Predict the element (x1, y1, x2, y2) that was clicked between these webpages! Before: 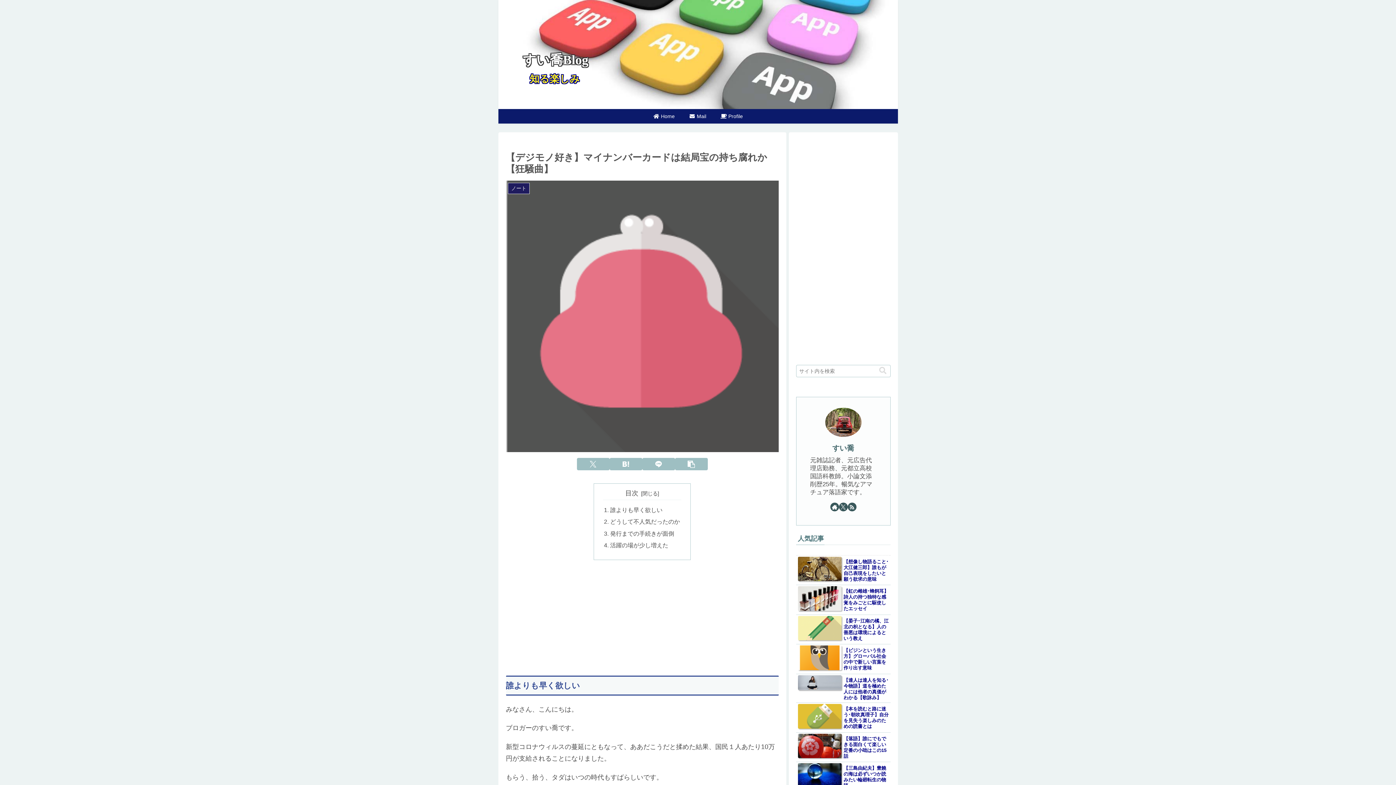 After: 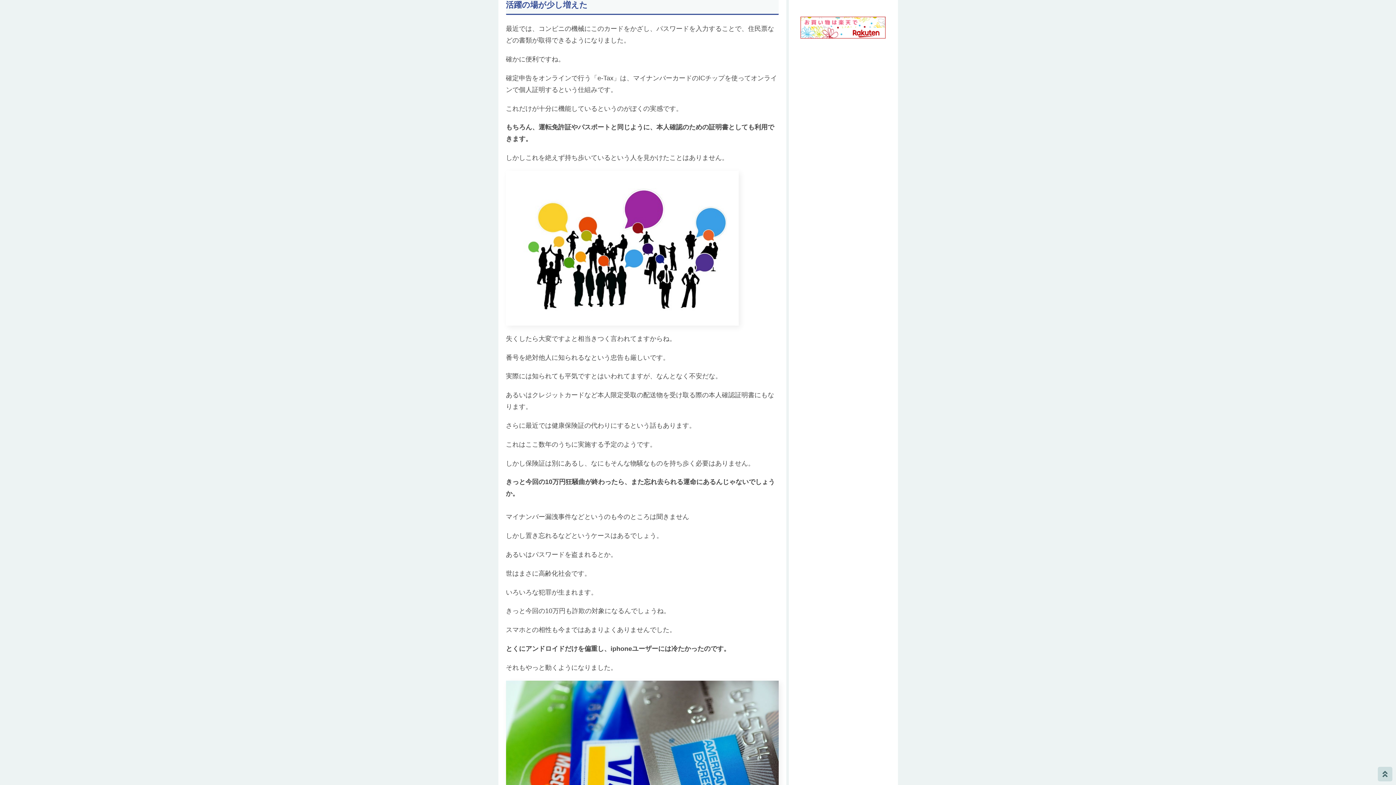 Action: bbox: (610, 542, 668, 548) label: 活躍の場が少し増えた